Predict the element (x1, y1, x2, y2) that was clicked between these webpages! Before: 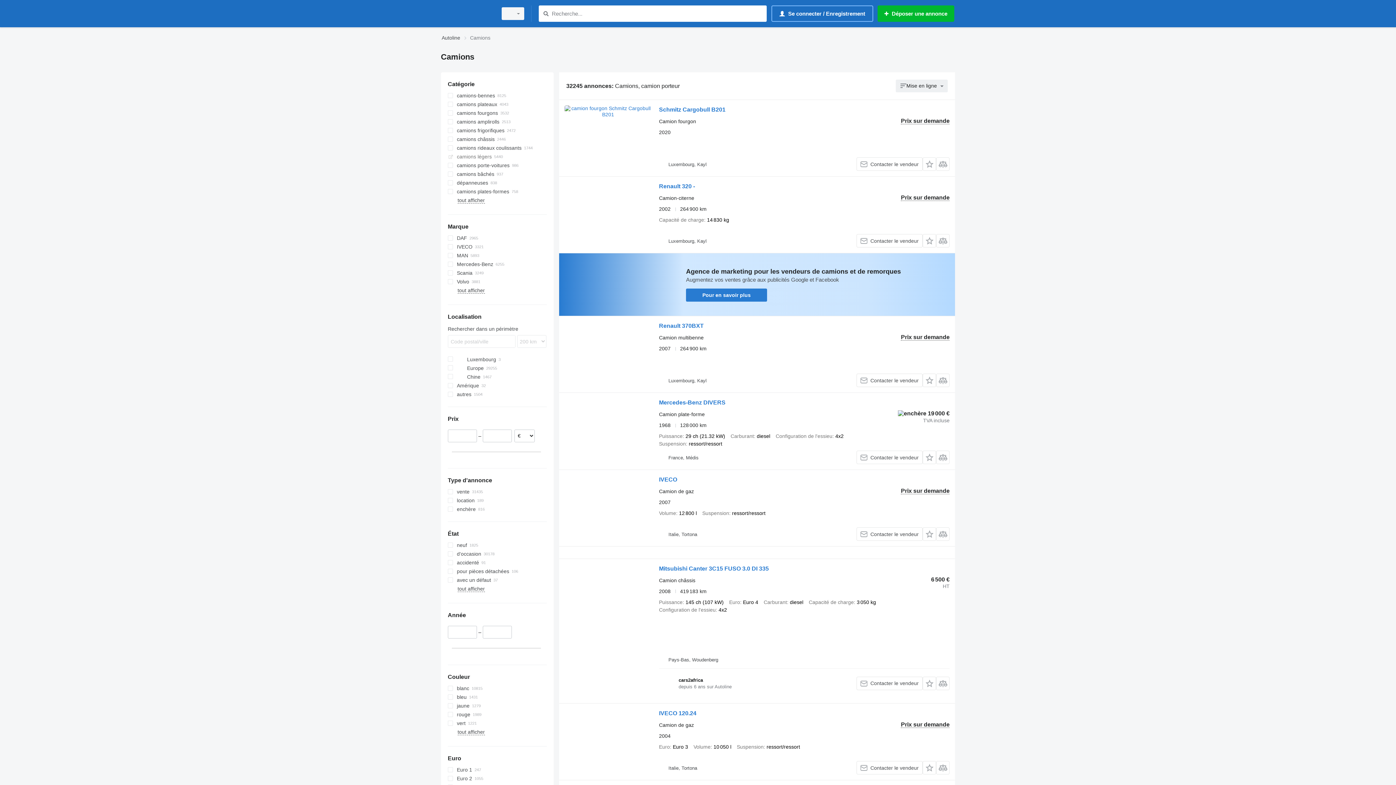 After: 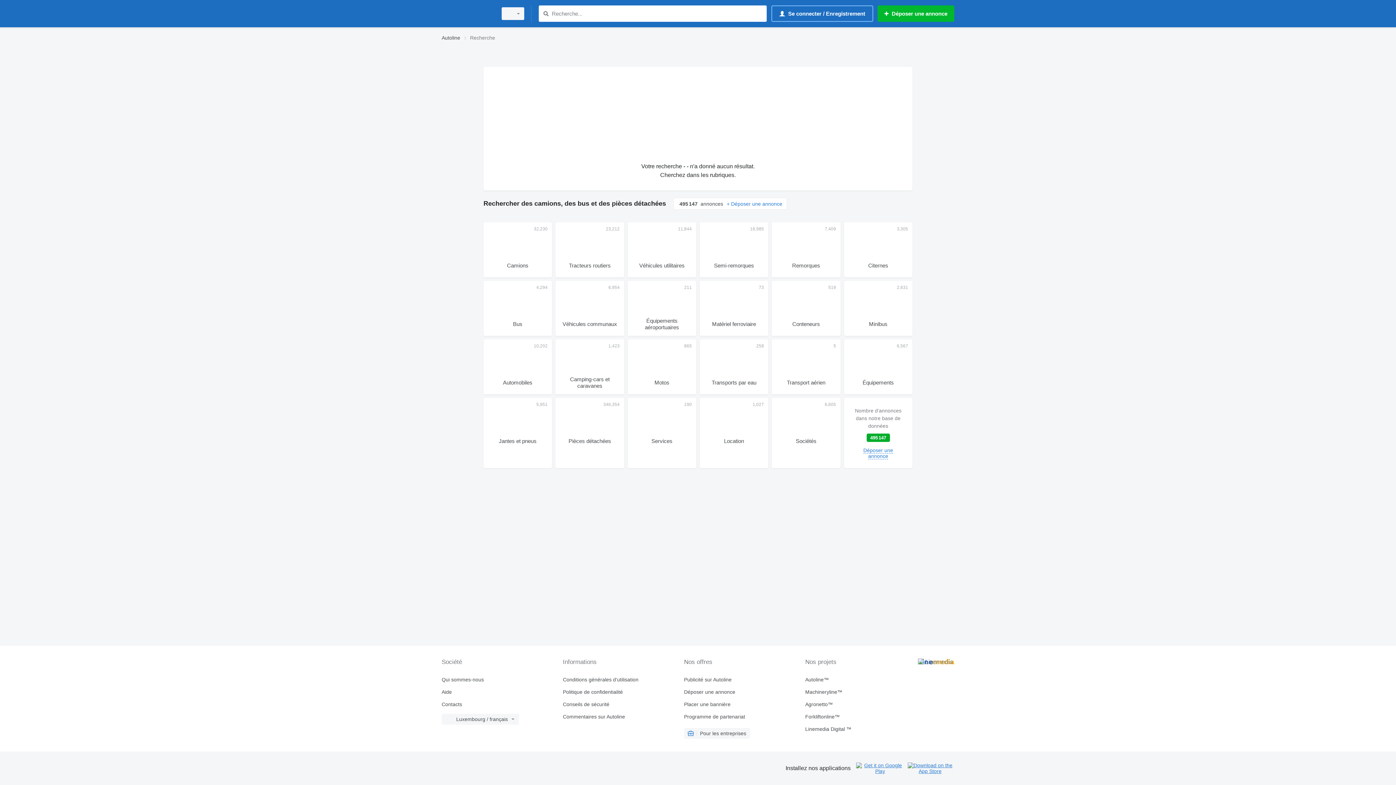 Action: bbox: (541, 9, 550, 18) label: Recherche